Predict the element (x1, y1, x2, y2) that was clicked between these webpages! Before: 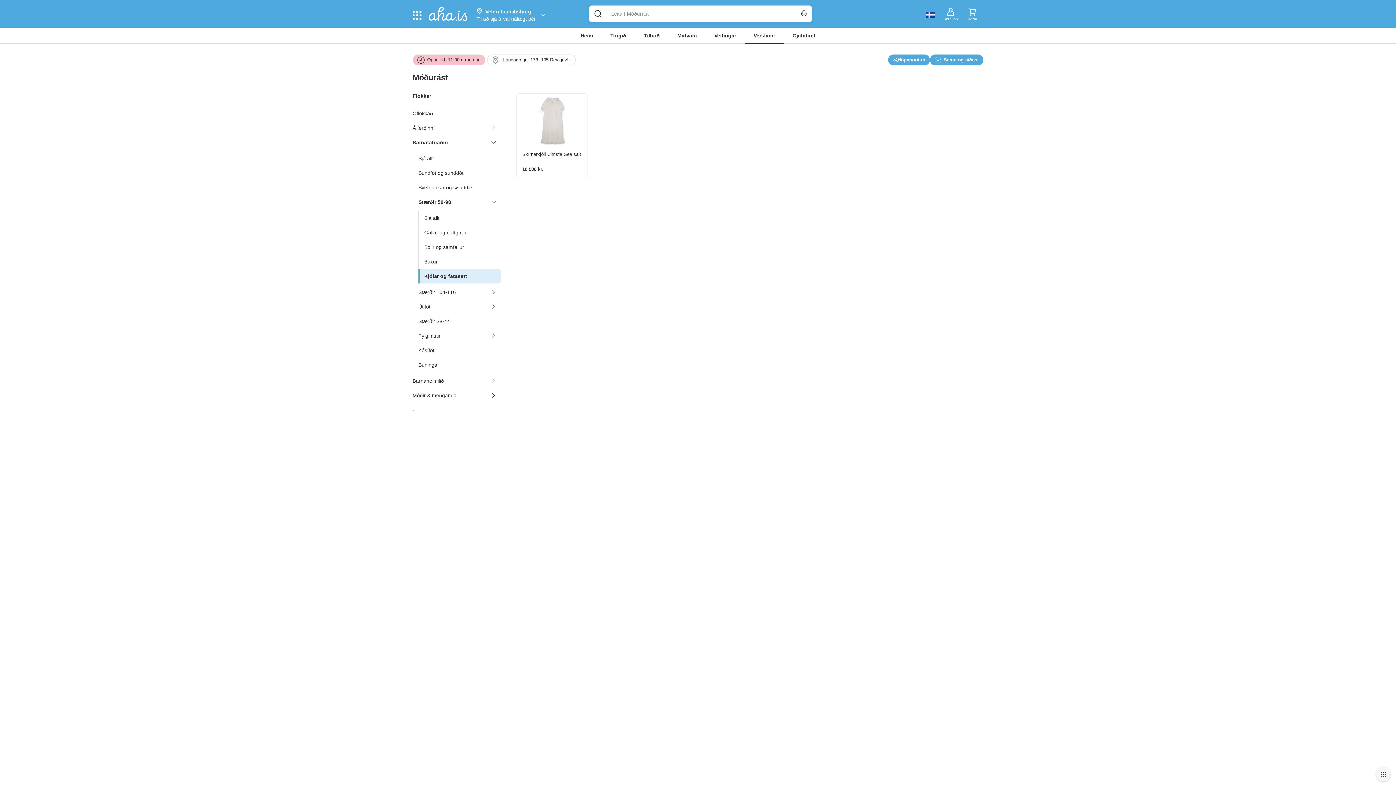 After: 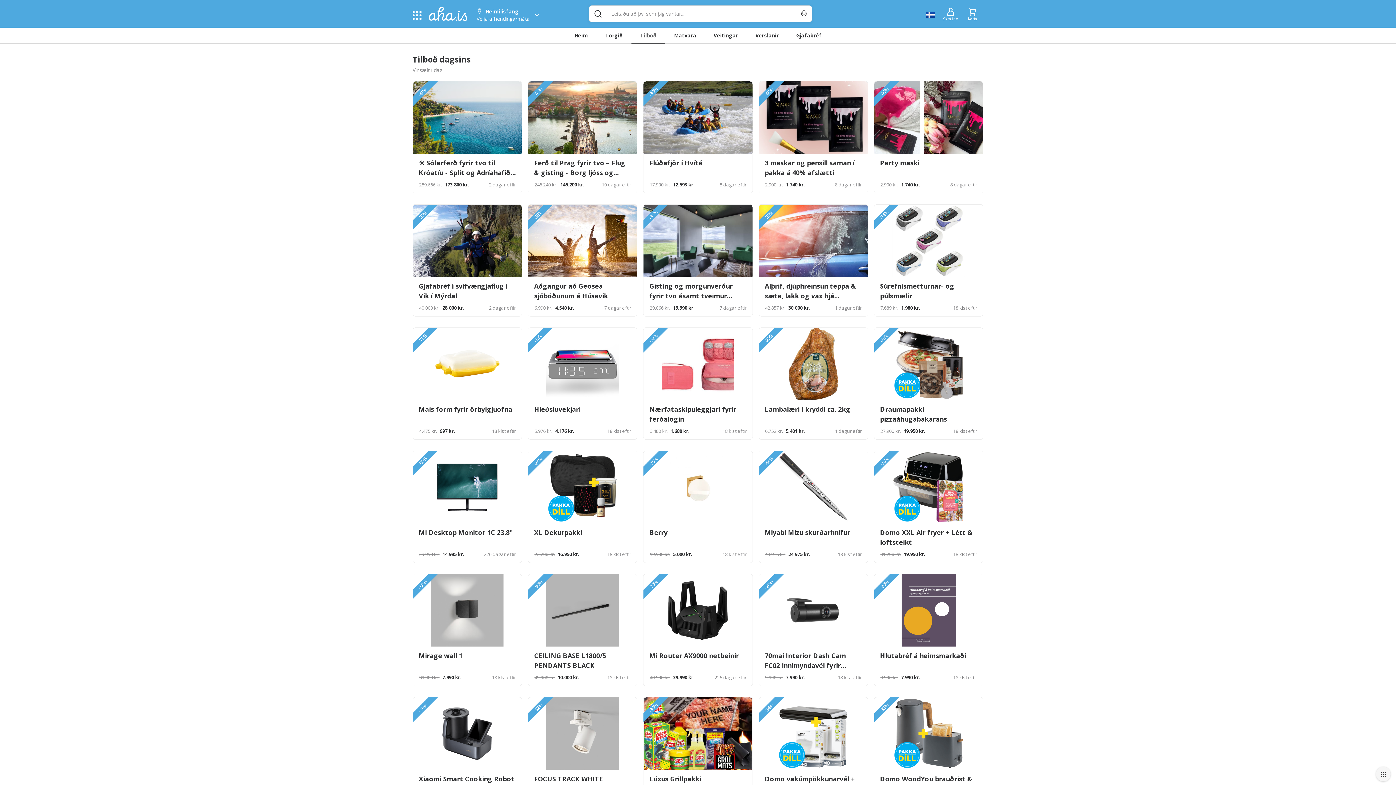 Action: bbox: (635, 27, 668, 43) label: Tilboð